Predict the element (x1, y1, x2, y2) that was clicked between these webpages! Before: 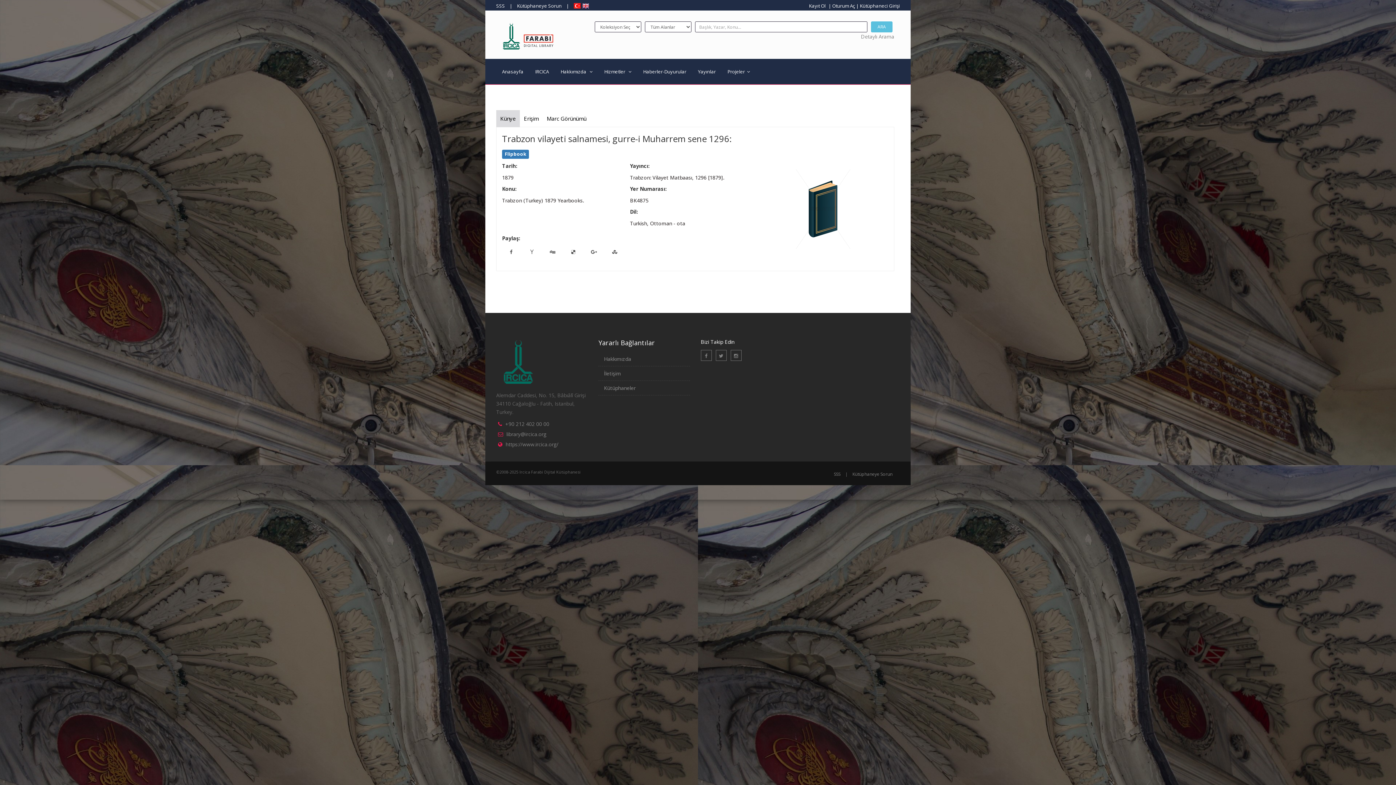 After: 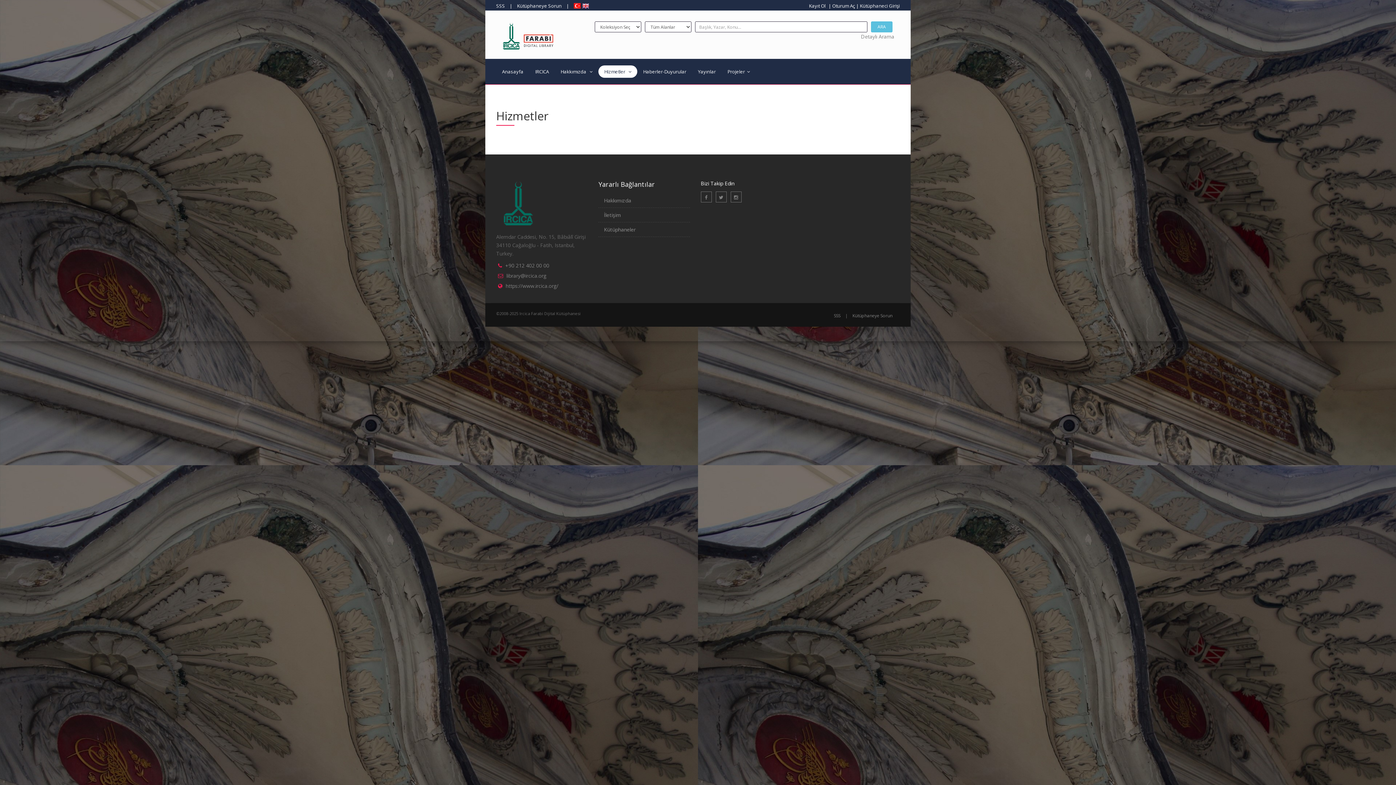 Action: label: Hizmetler  bbox: (598, 65, 637, 77)